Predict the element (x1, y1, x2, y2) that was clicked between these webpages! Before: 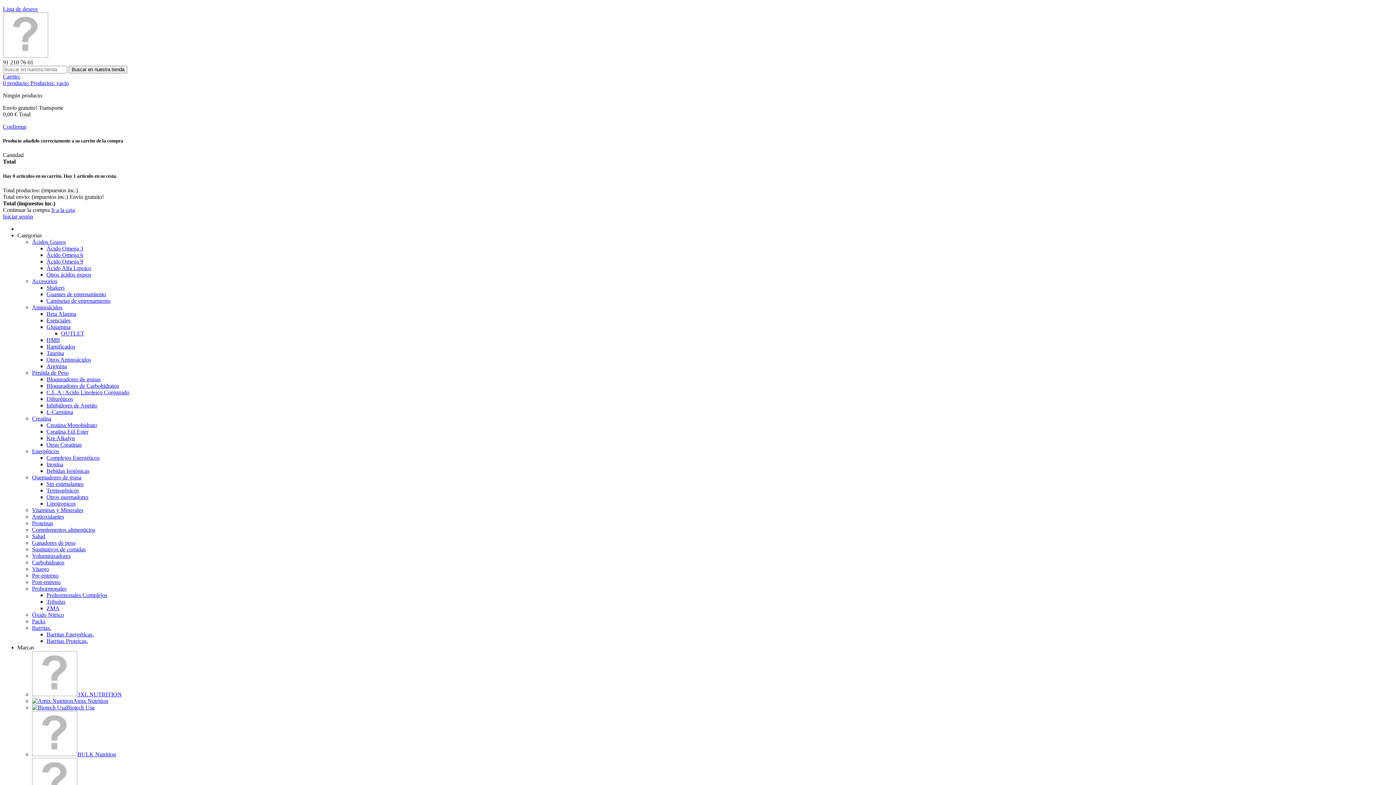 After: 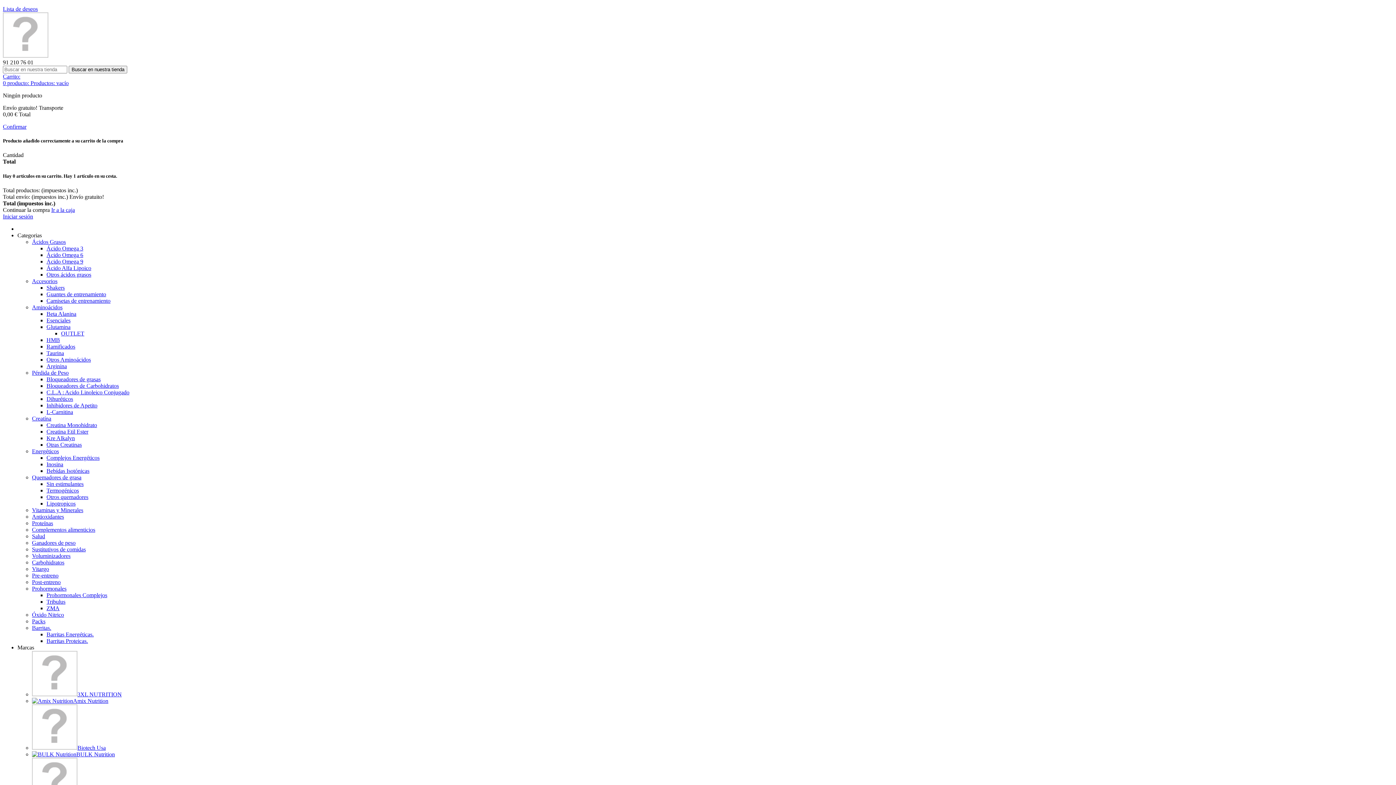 Action: bbox: (46, 395, 73, 402) label: Dihuréticos